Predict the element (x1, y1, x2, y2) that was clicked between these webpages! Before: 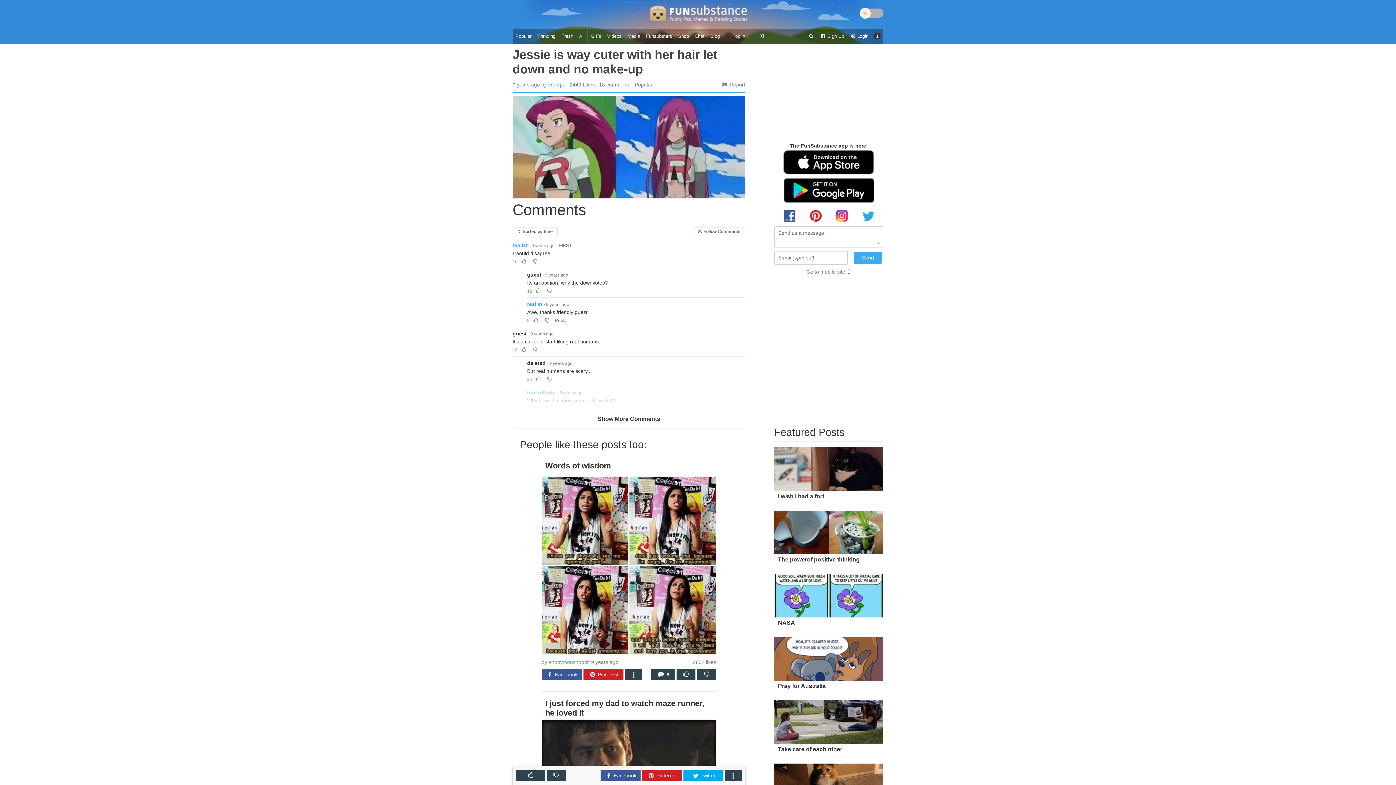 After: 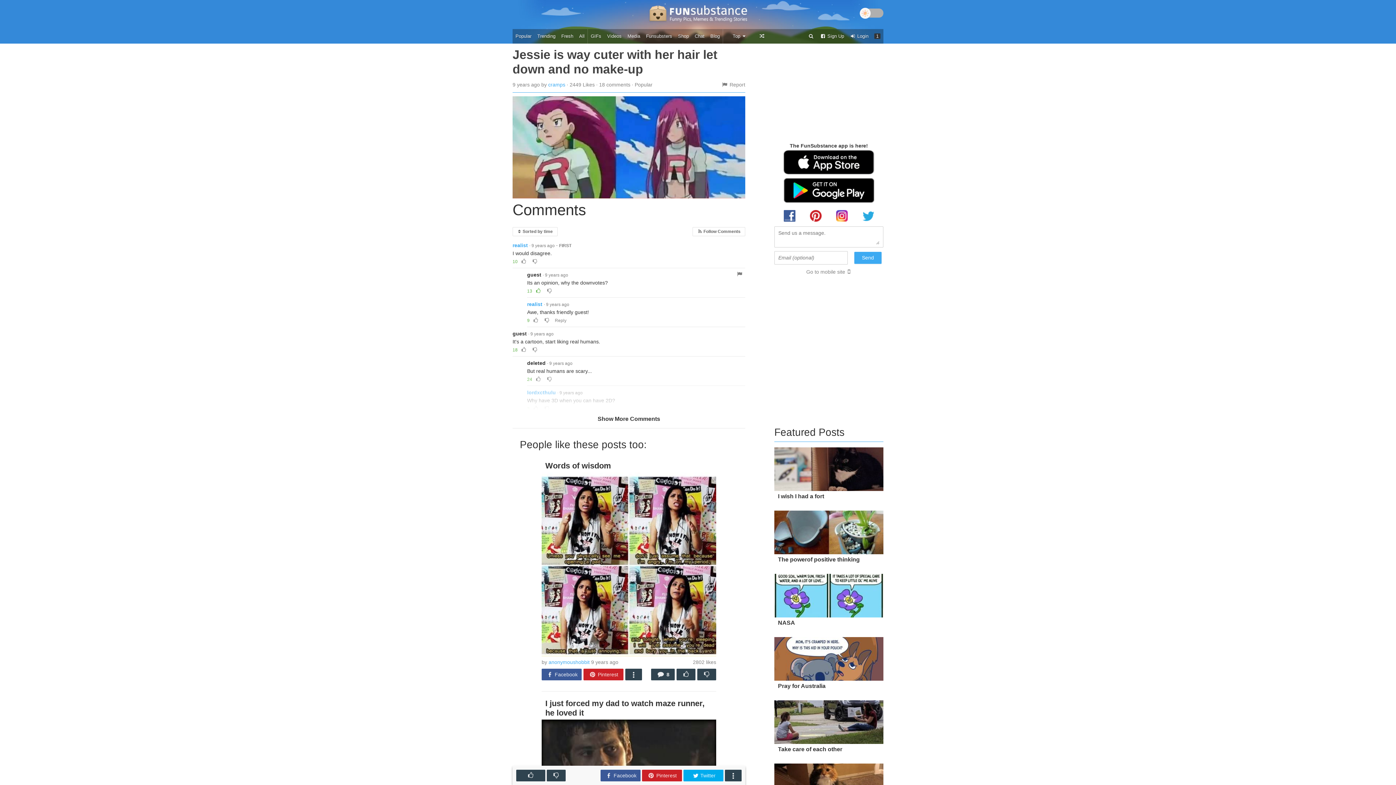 Action: bbox: (533, 286, 543, 295)